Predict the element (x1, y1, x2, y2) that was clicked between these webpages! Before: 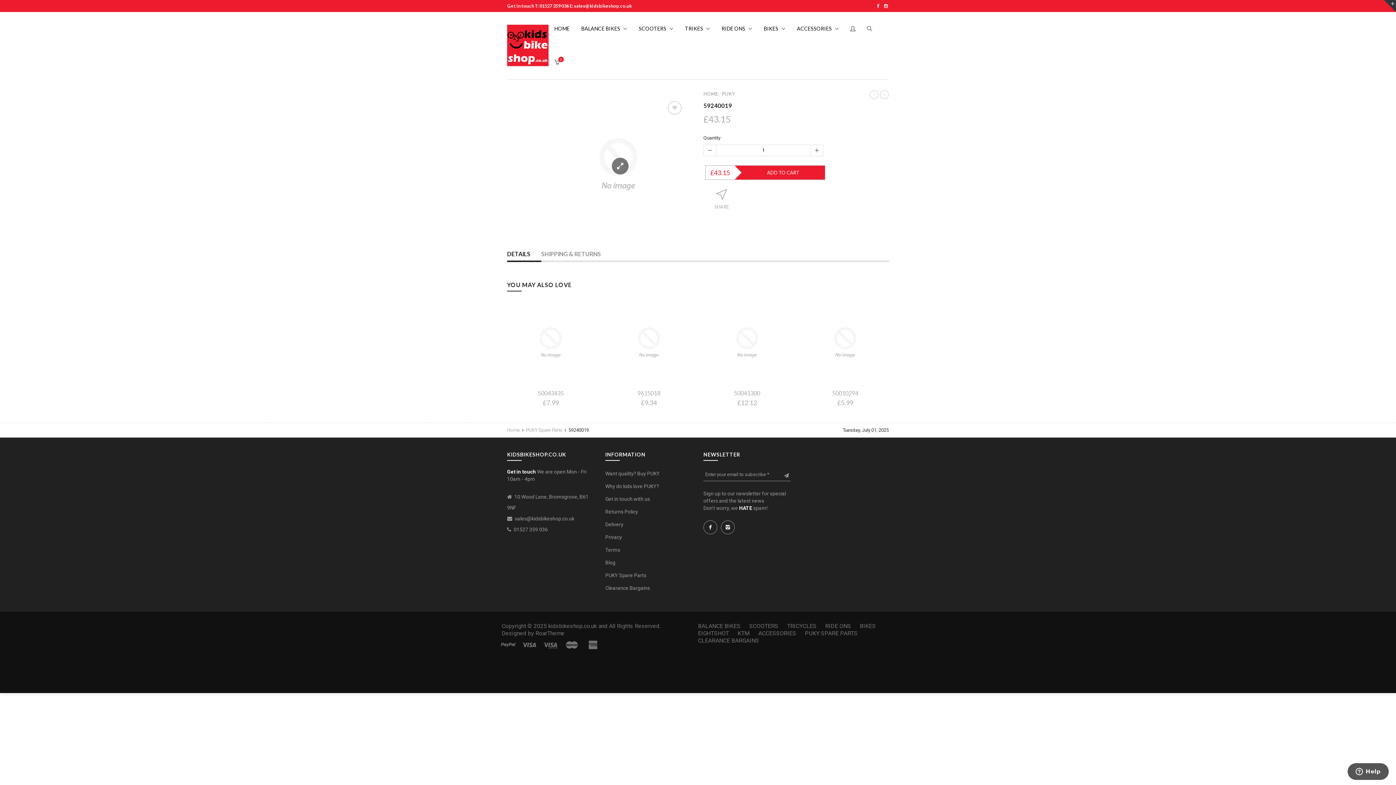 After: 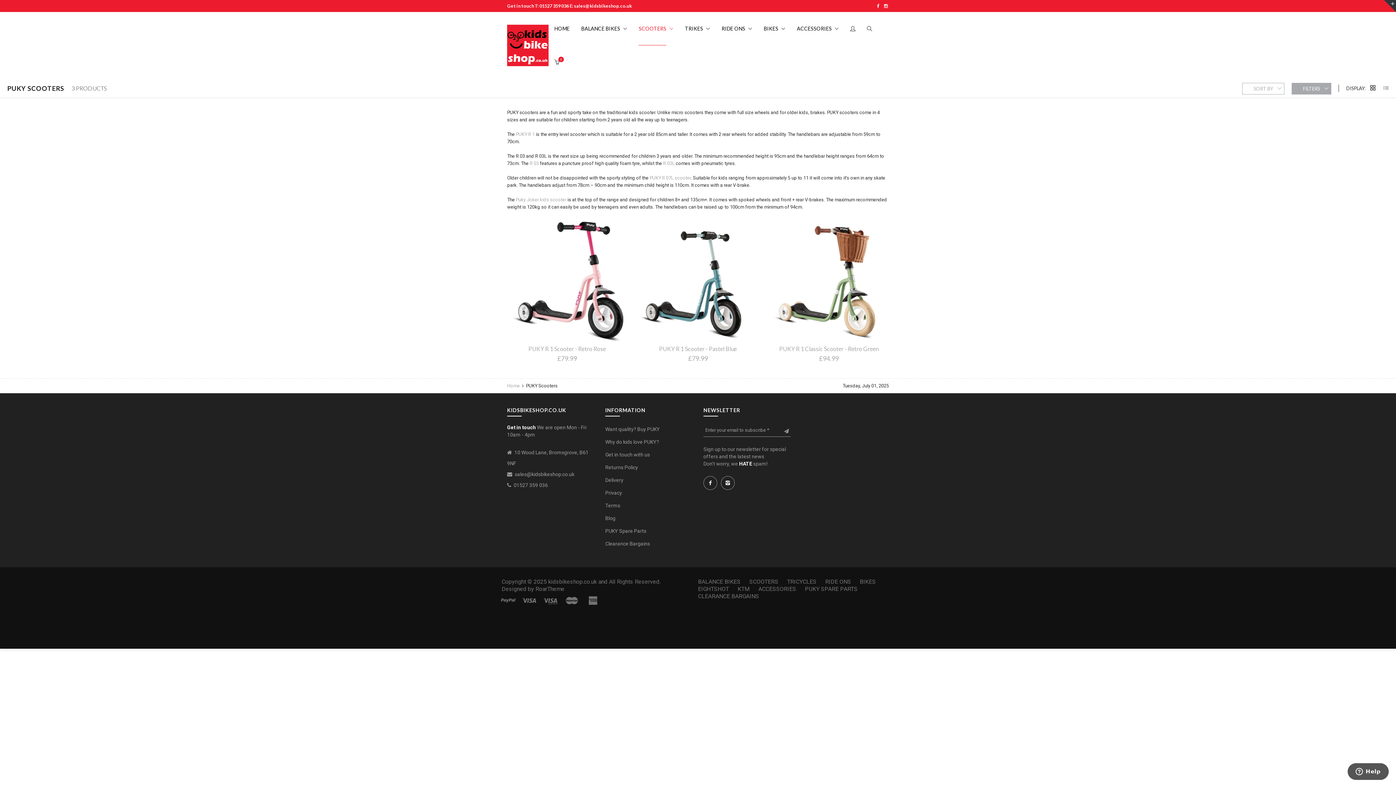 Action: bbox: (749, 622, 778, 629) label: SCOOTERS